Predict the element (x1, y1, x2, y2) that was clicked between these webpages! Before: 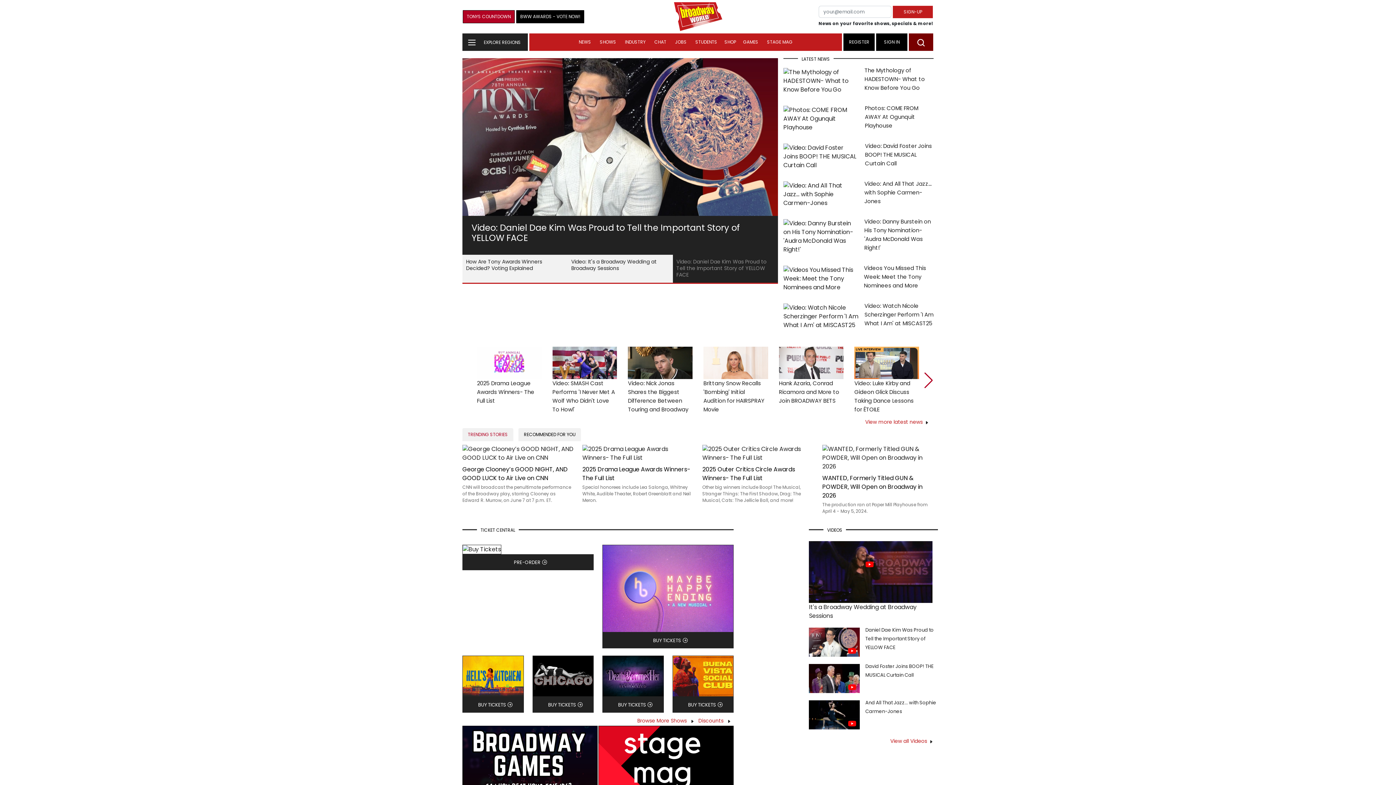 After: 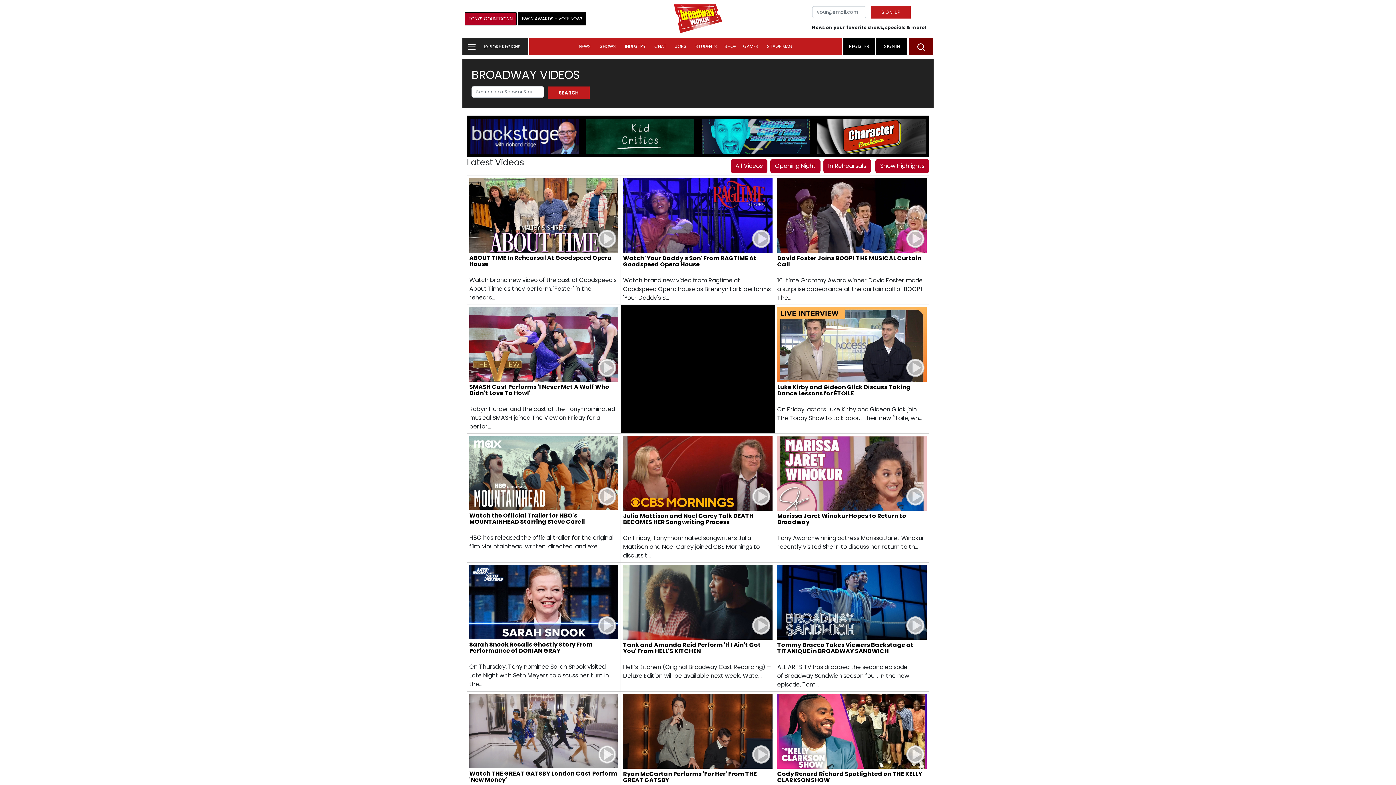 Action: bbox: (890, 737, 927, 744) label: View all Videos